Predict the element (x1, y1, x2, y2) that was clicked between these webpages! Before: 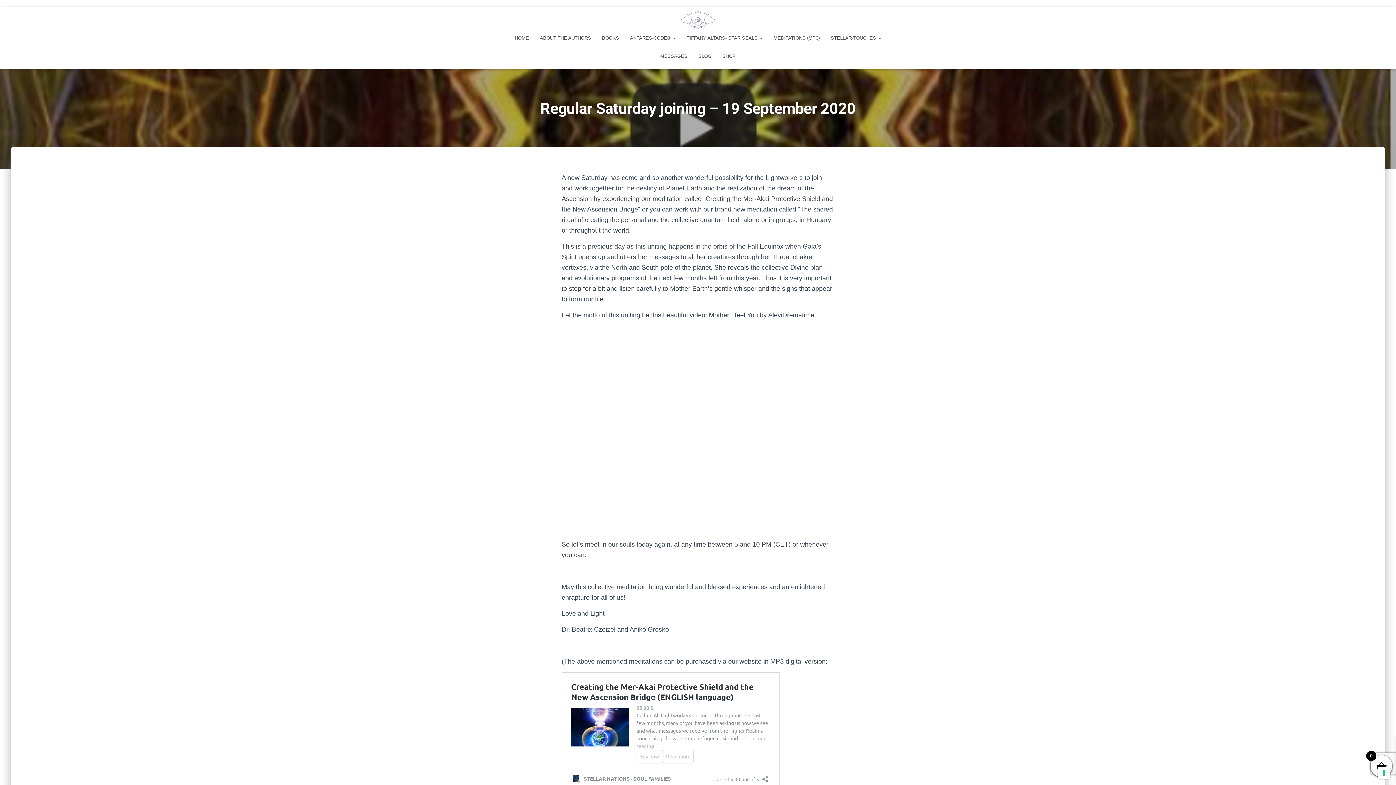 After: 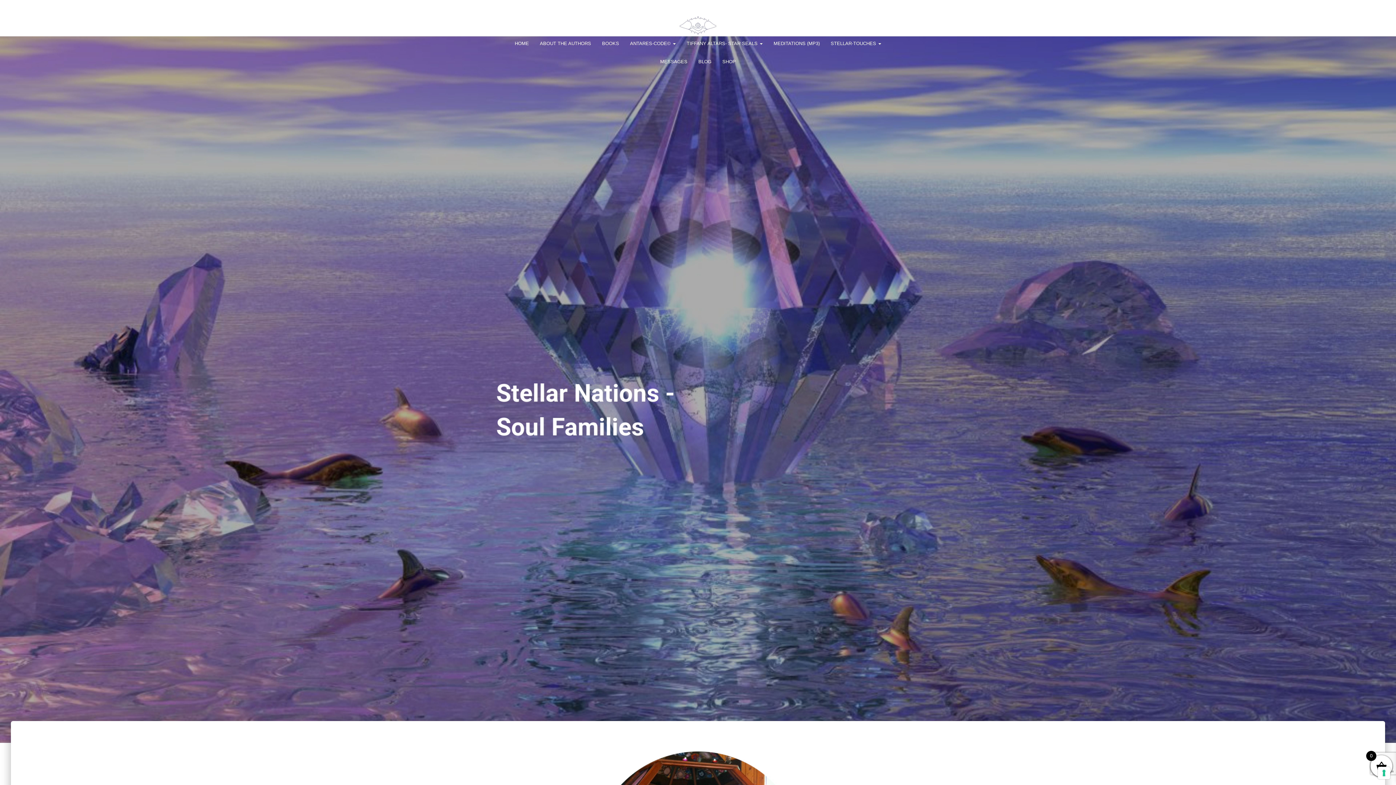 Action: bbox: (509, 29, 534, 47) label: HOME